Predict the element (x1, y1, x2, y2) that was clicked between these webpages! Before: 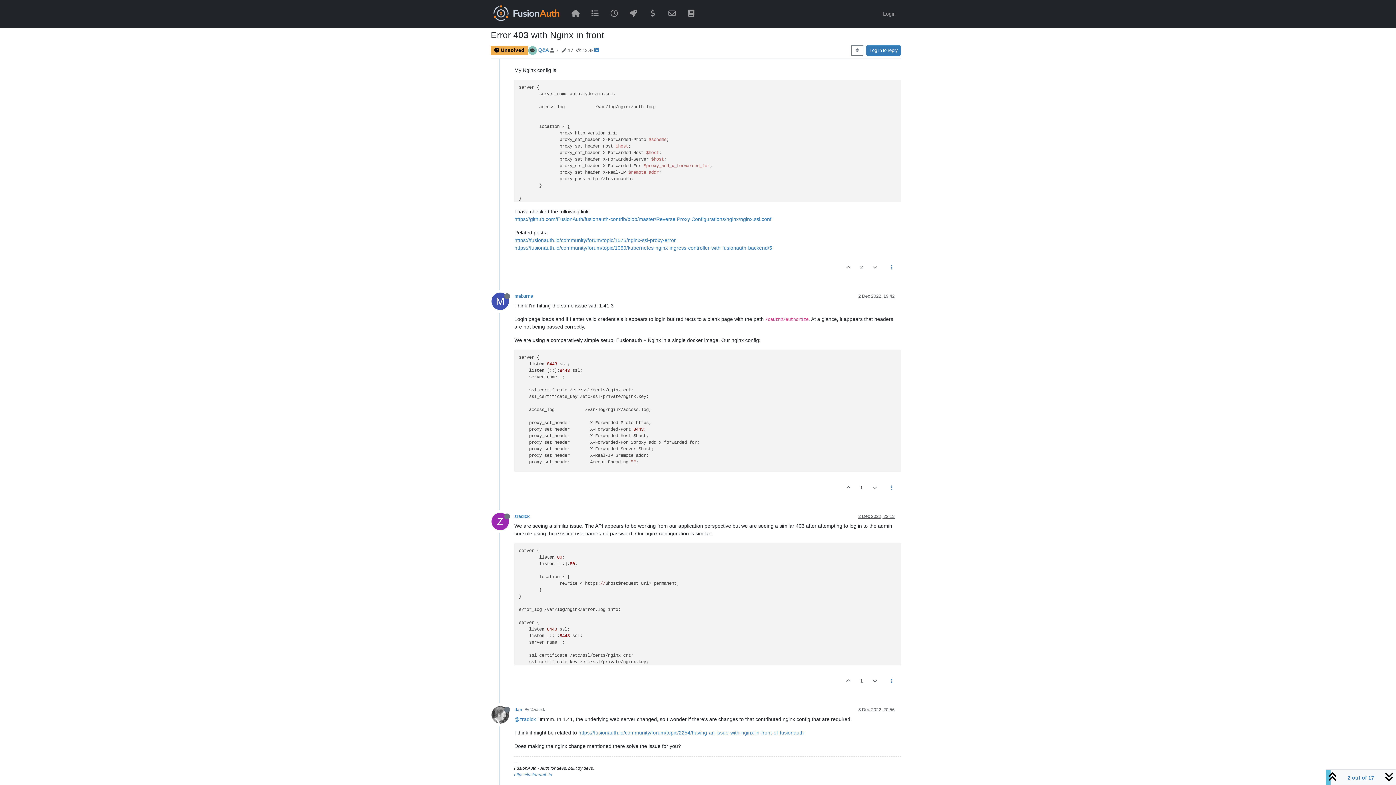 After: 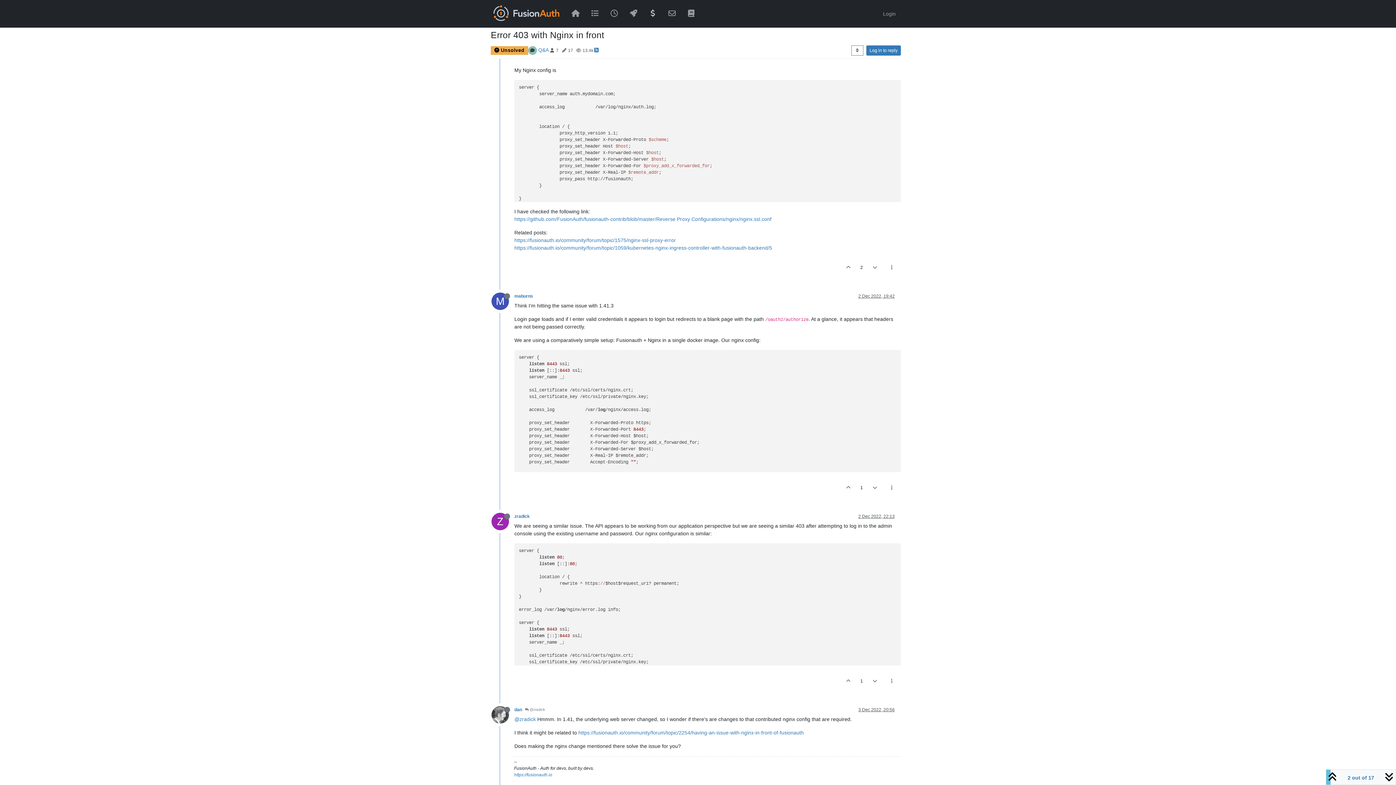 Action: bbox: (643, 4, 662, 22)